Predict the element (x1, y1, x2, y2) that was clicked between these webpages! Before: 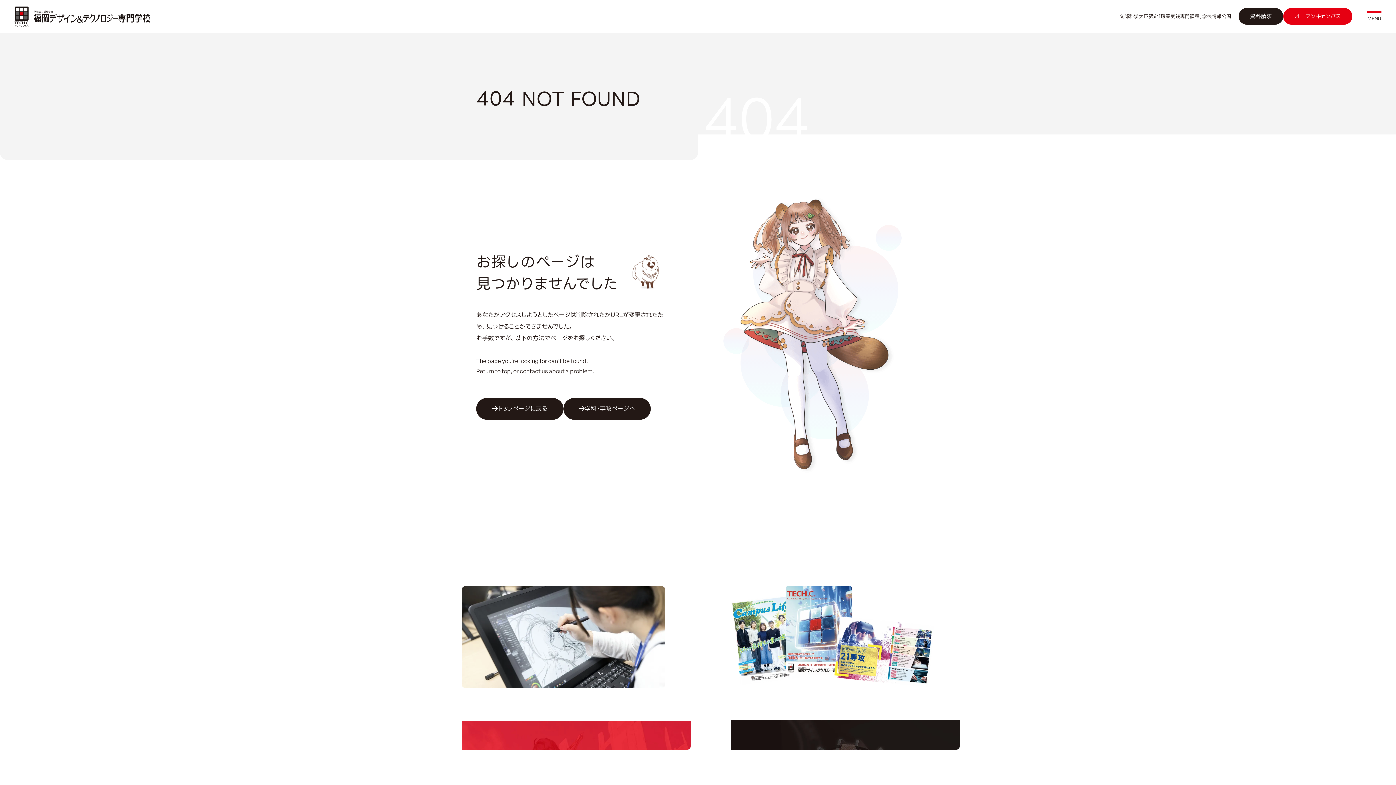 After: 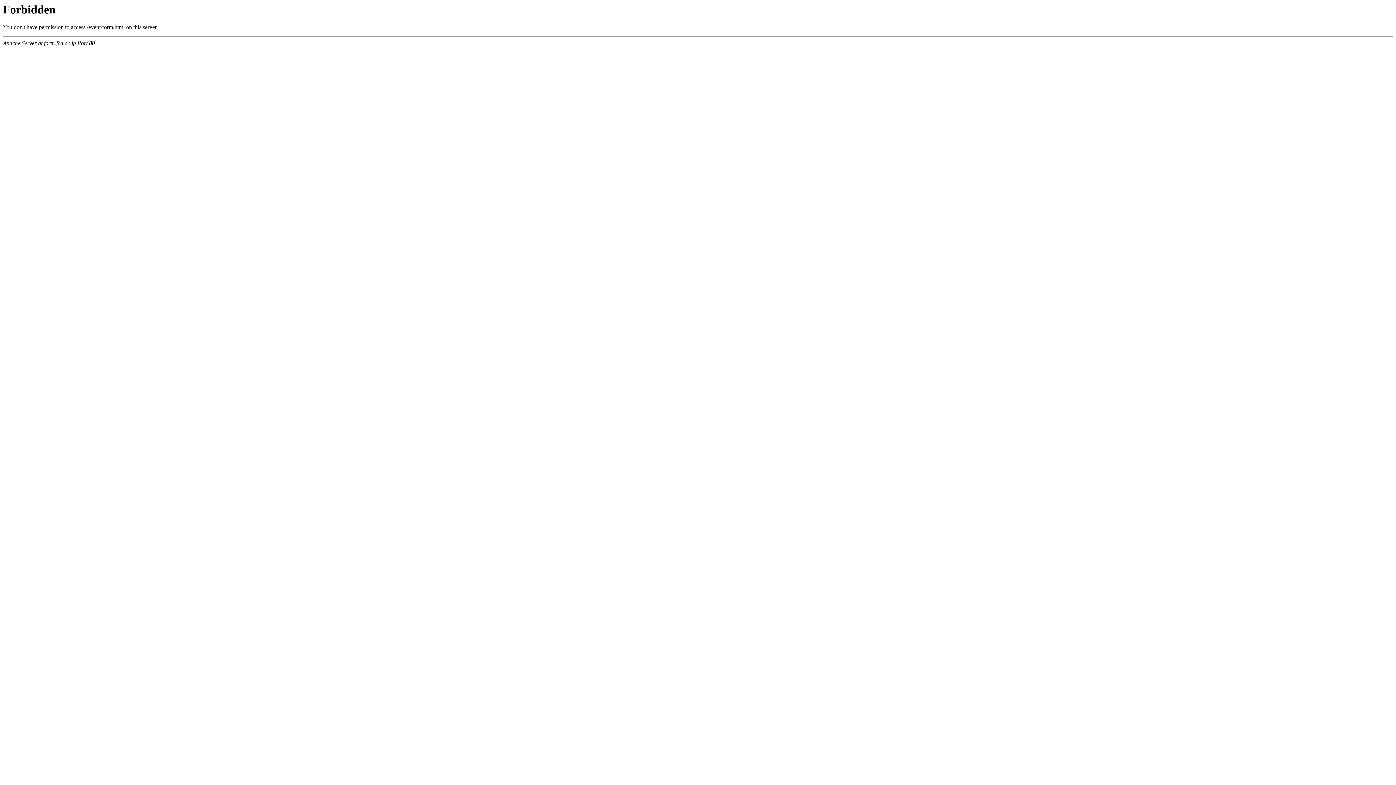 Action: label: 資料請求 bbox: (1238, 7, 1283, 24)